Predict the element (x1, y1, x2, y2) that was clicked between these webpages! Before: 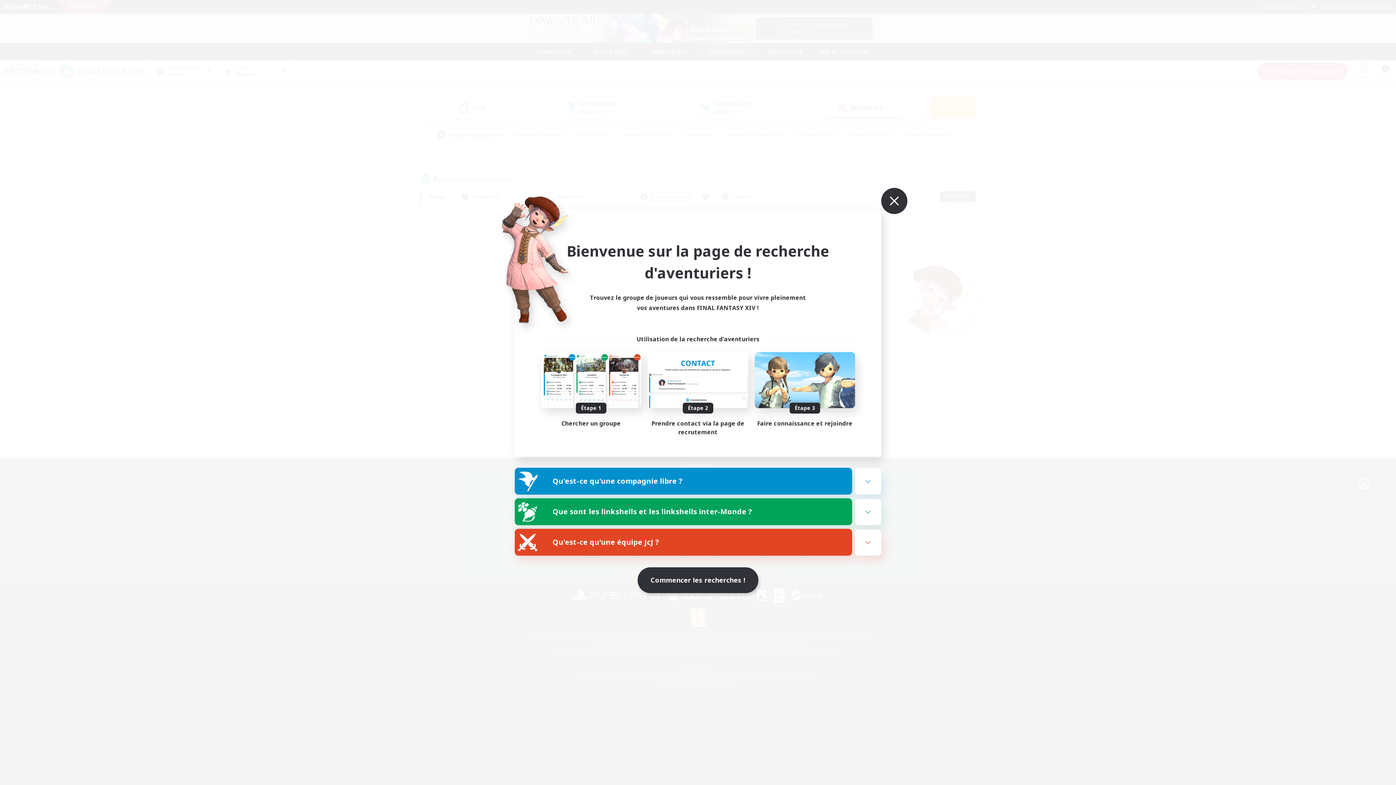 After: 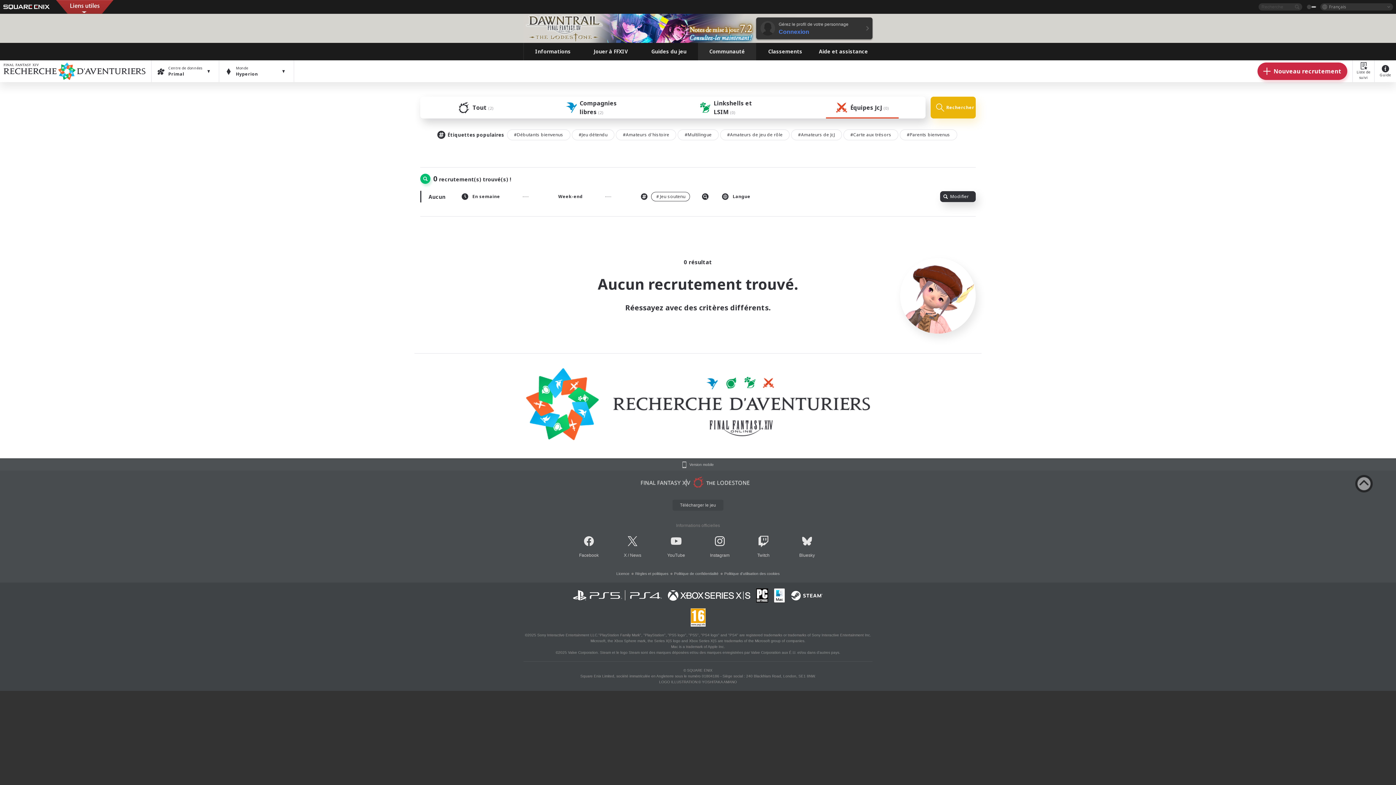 Action: bbox: (865, 170, 882, 188)